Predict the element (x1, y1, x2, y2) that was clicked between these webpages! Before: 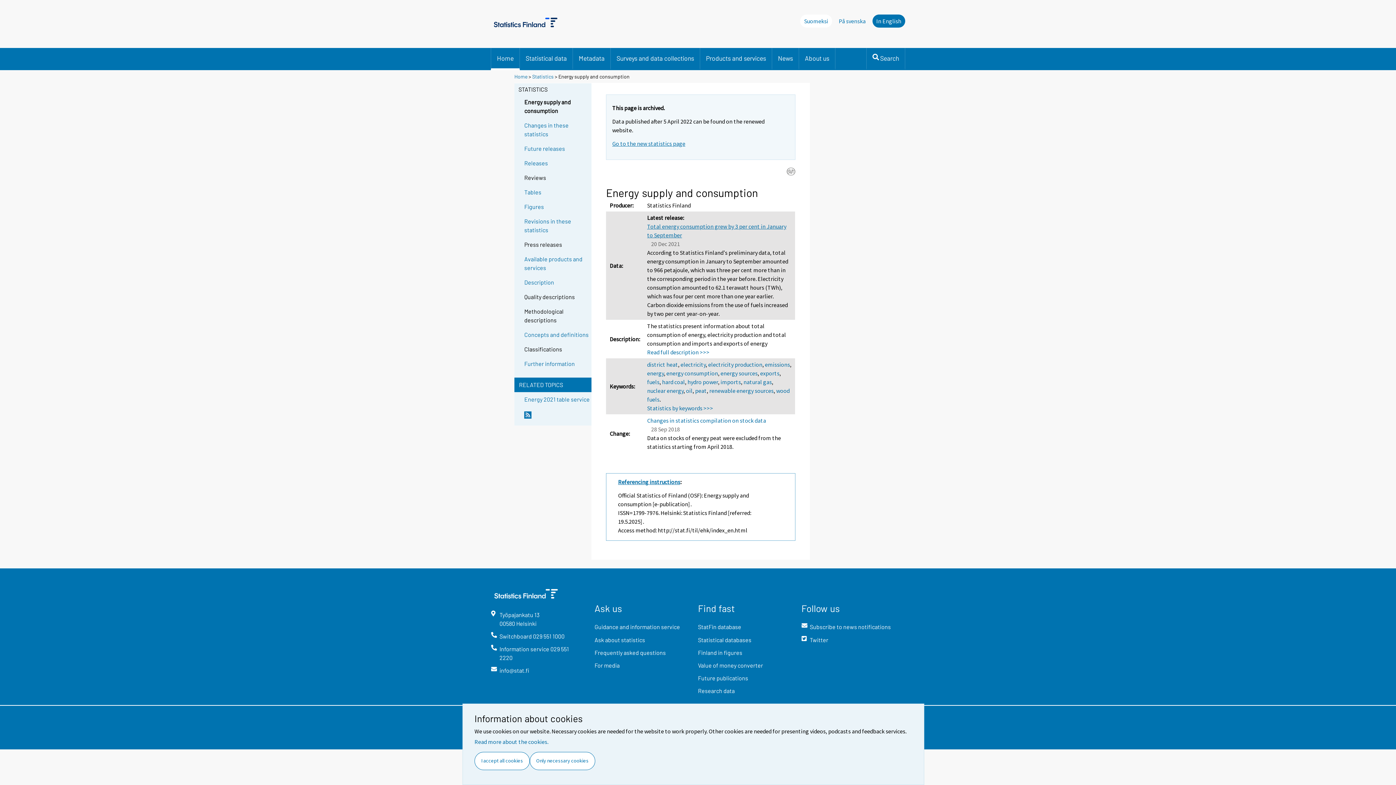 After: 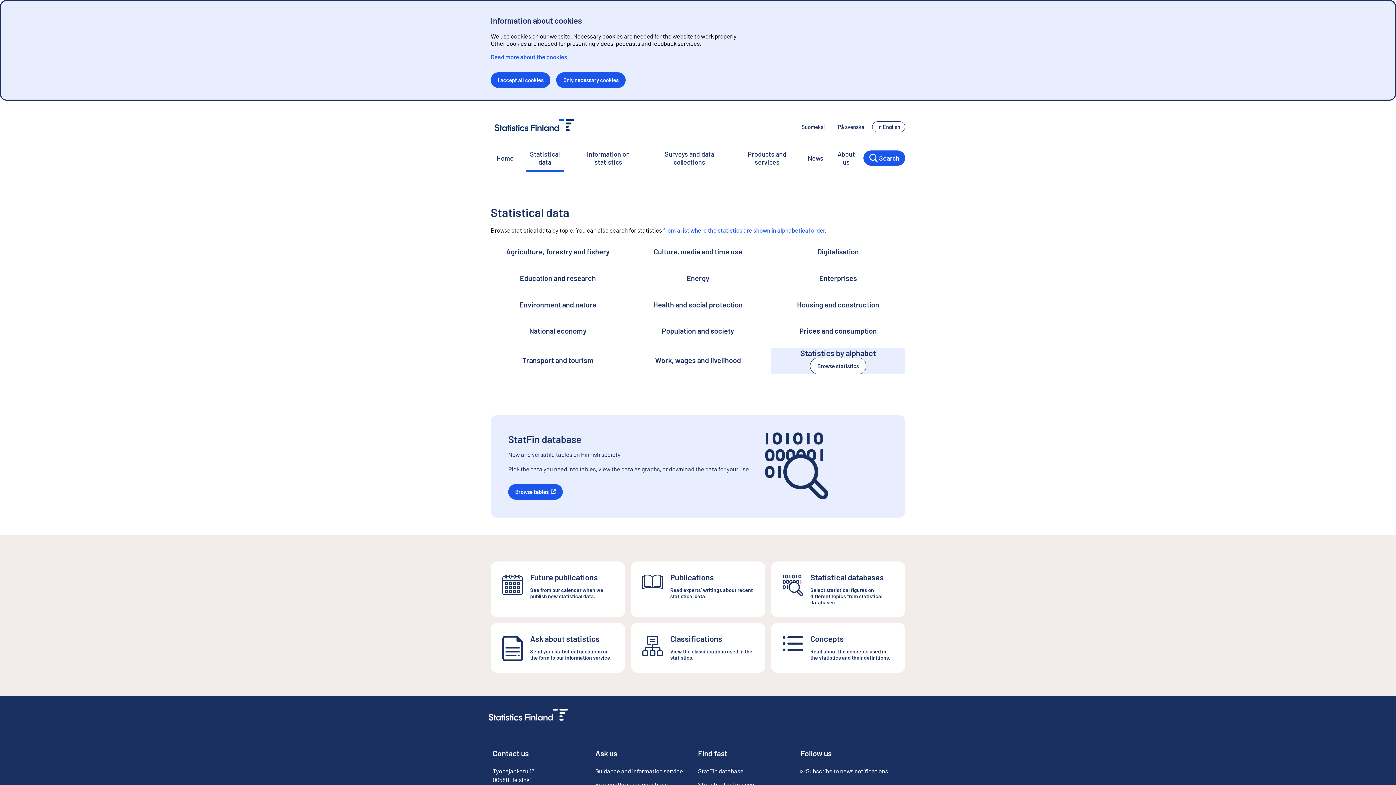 Action: label: Statistical data bbox: (520, 48, 572, 68)